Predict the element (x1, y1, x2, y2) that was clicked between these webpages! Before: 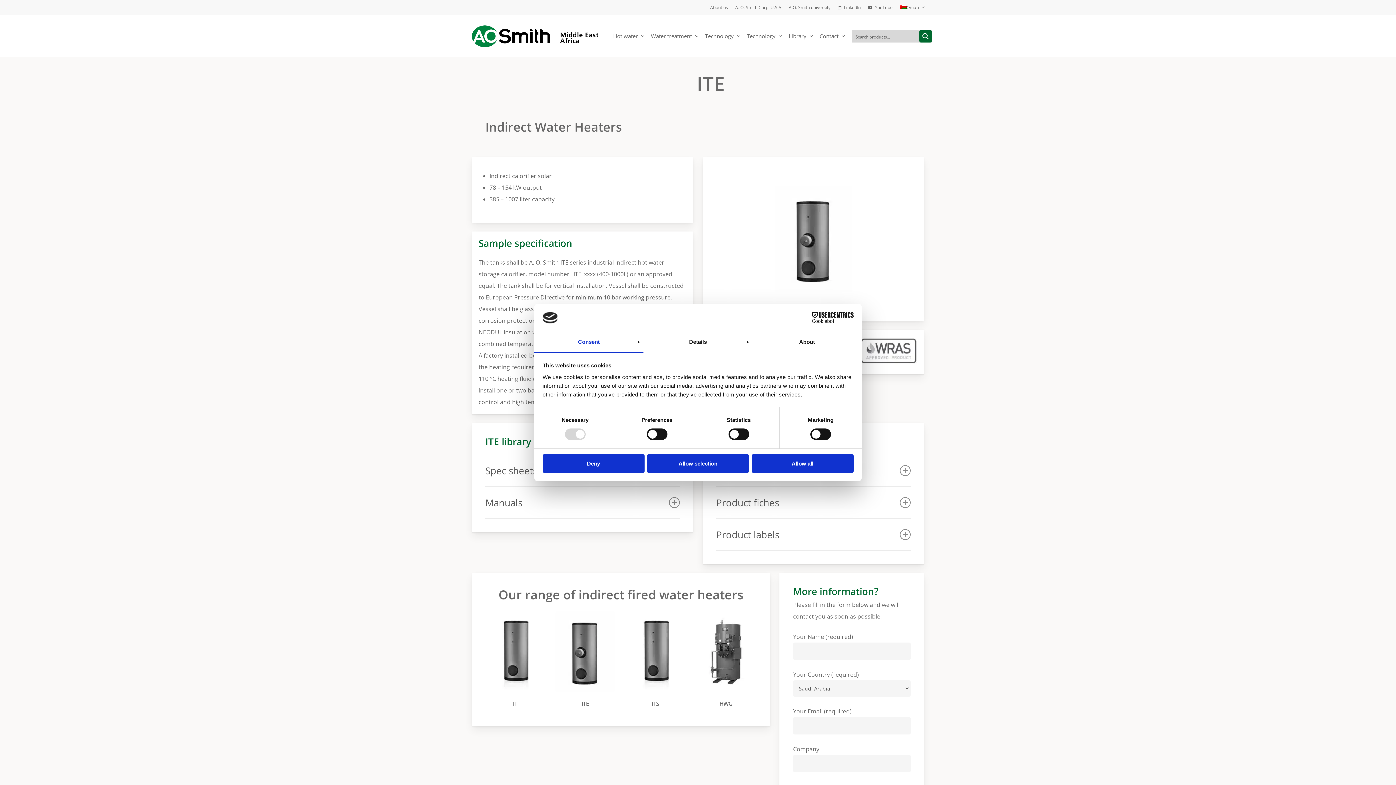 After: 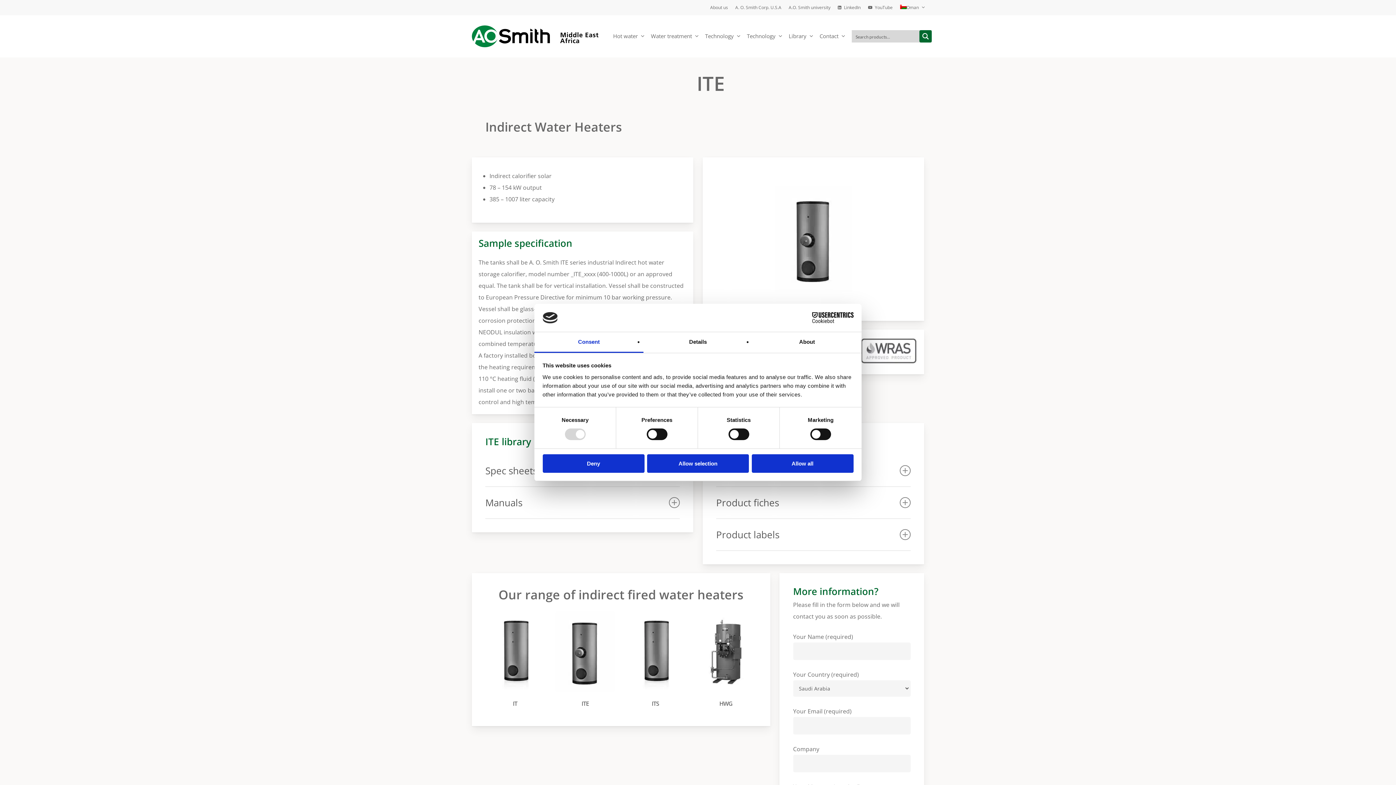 Action: label: Consent bbox: (534, 332, 643, 353)